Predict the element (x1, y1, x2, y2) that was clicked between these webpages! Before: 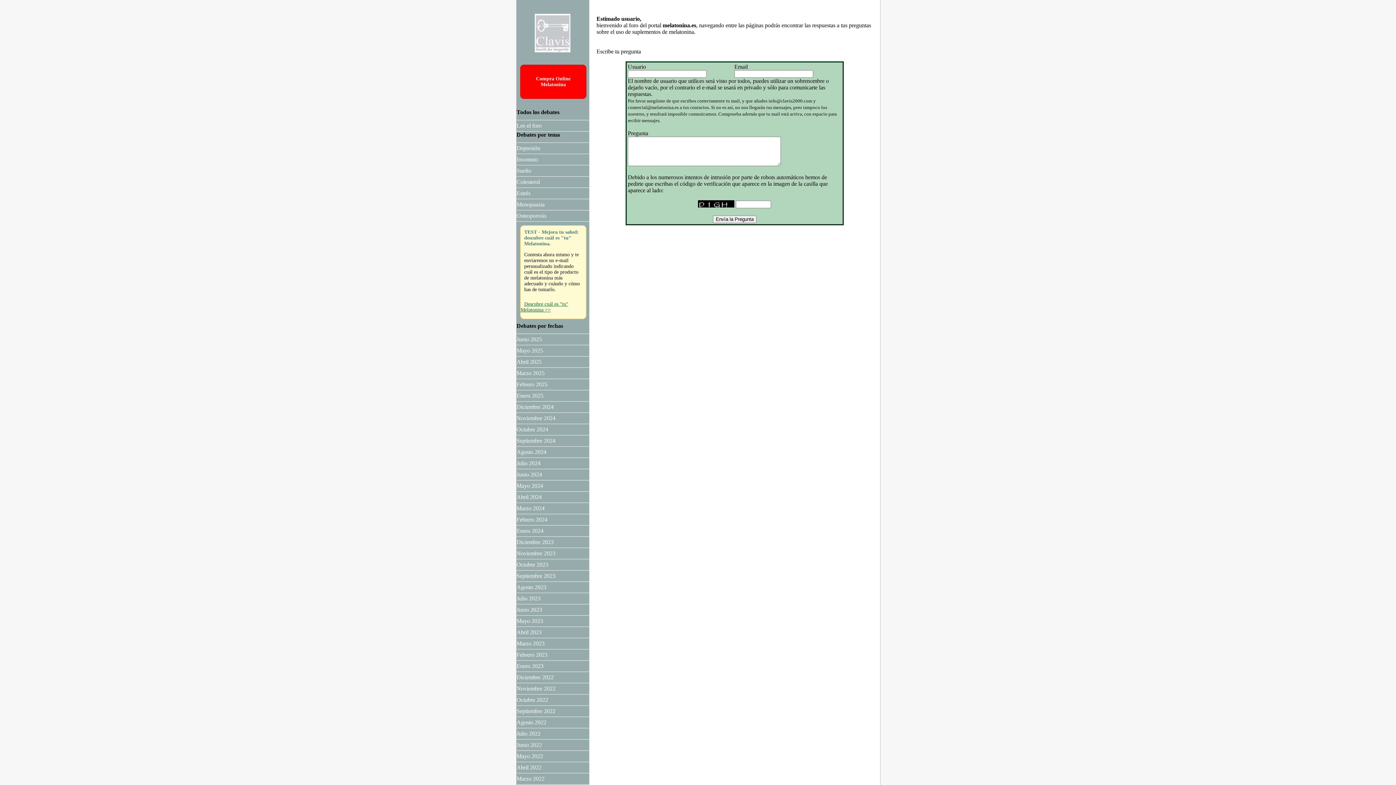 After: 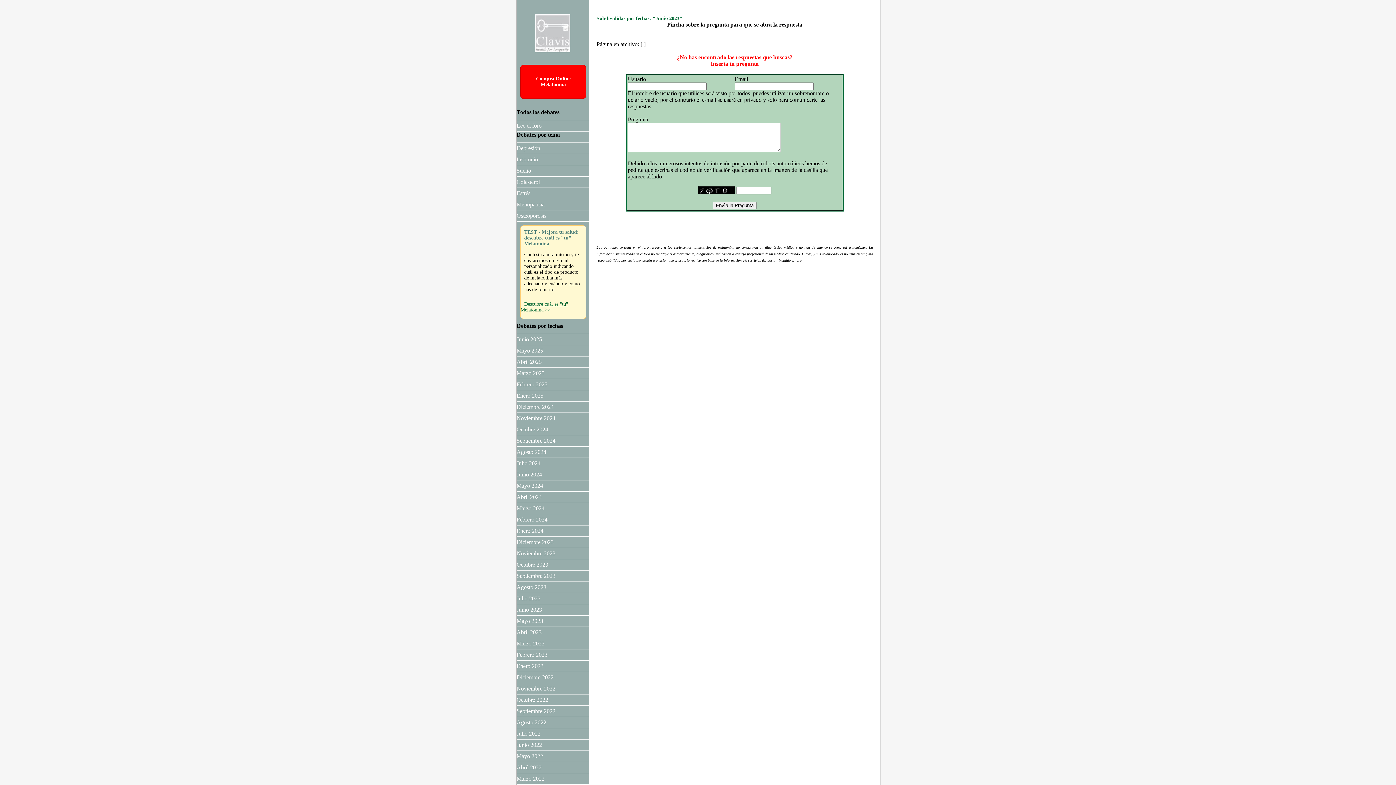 Action: bbox: (516, 604, 589, 615) label: Junio 2023